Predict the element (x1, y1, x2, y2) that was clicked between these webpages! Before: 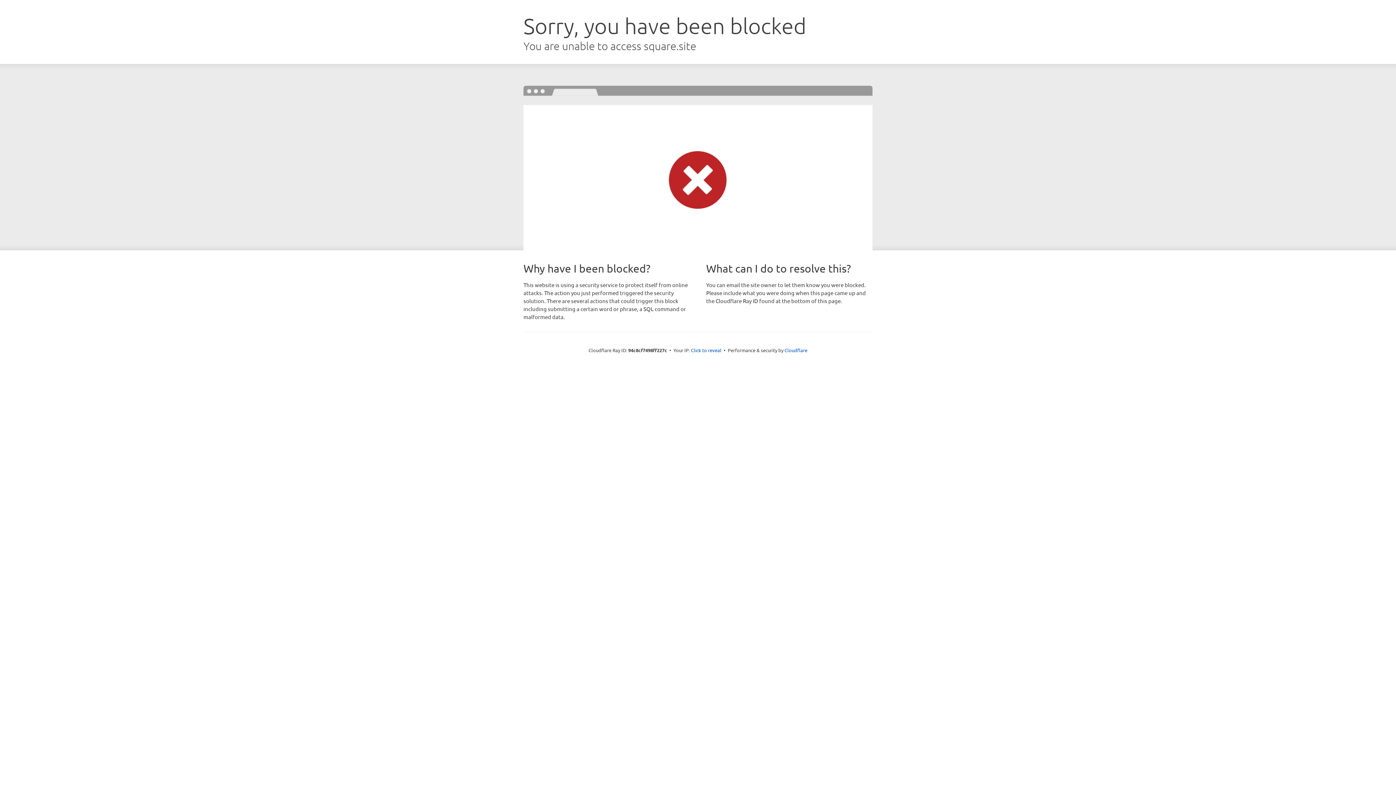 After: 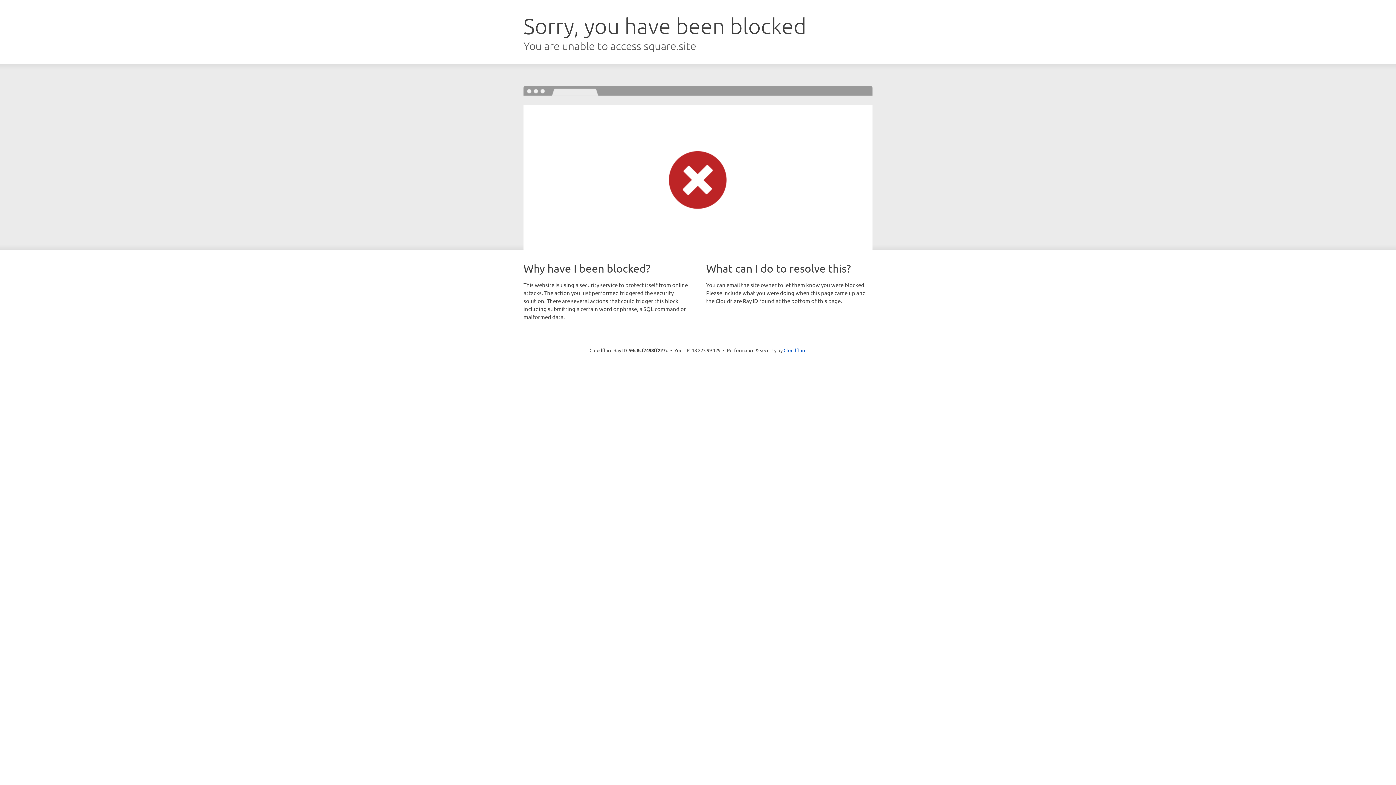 Action: label: Click to reveal bbox: (691, 346, 721, 353)